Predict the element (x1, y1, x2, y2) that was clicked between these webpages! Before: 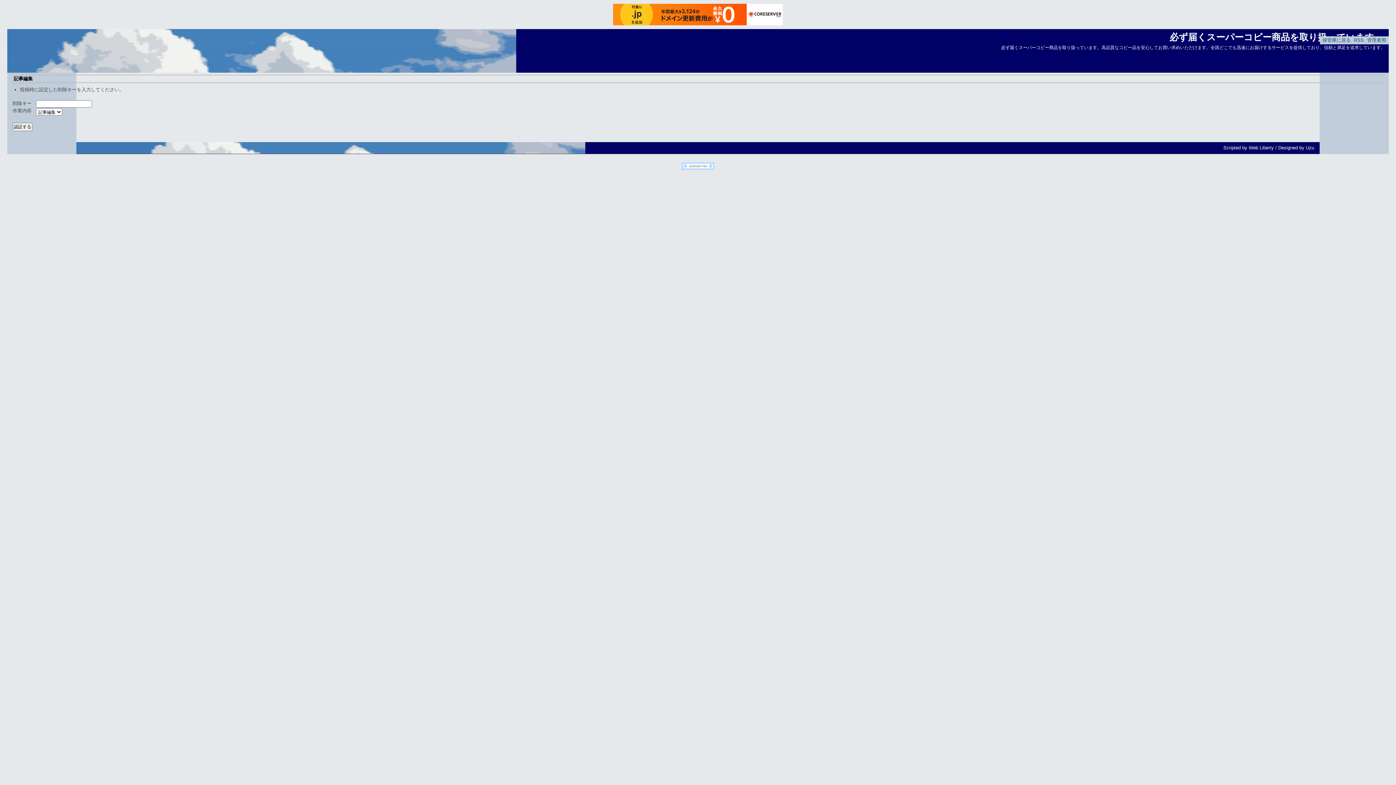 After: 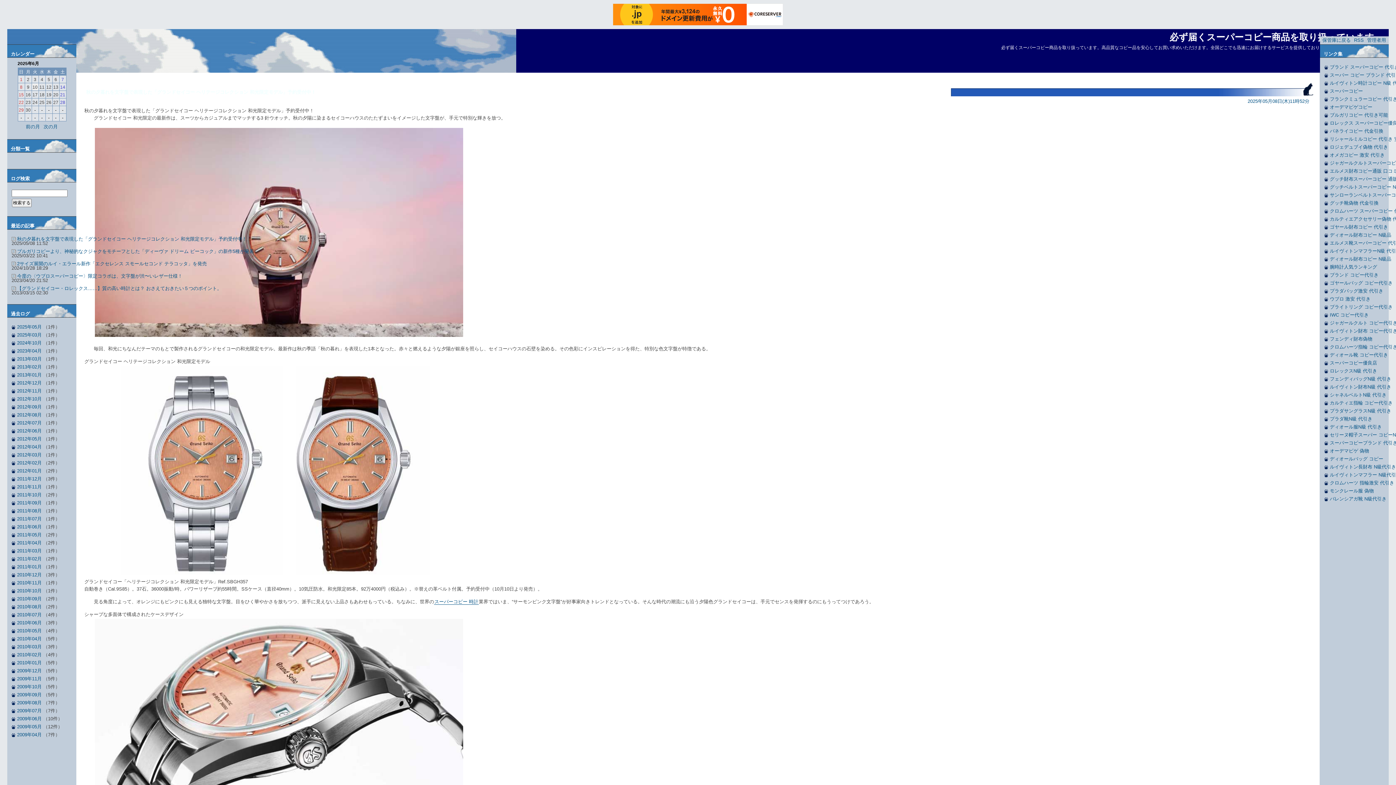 Action: bbox: (1322, 37, 1351, 42) label: 保管庫に戻る